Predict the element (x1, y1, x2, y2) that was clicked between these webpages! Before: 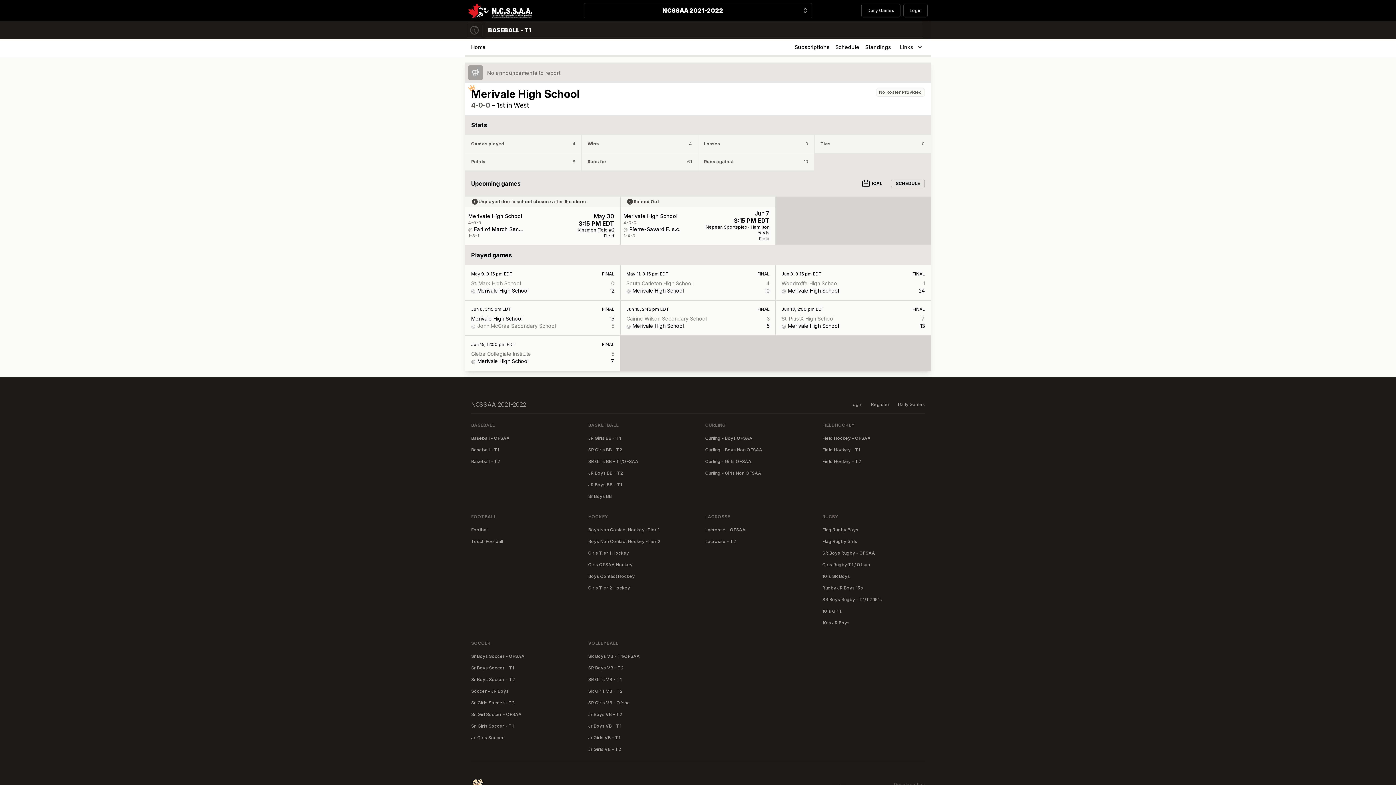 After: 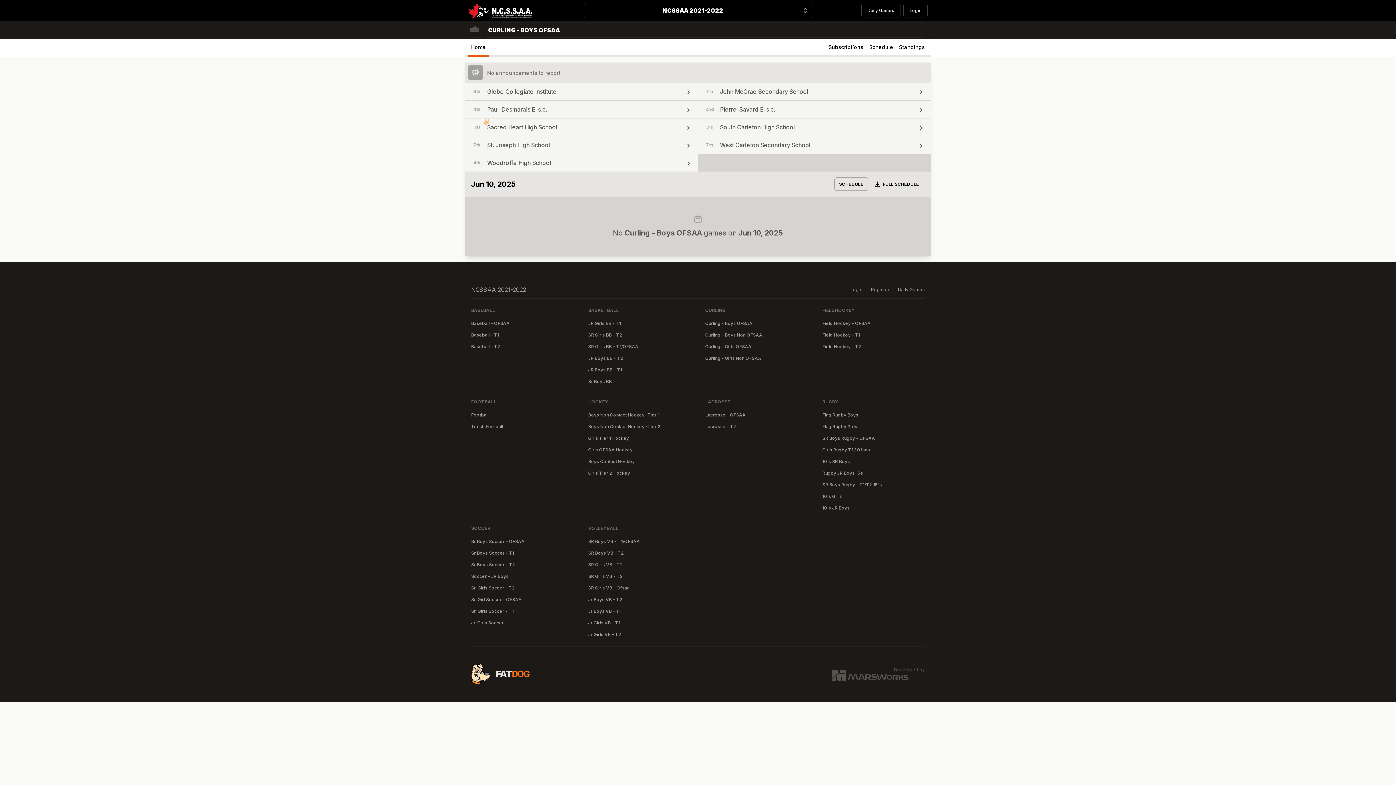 Action: label: Curling - Boys OFSAA bbox: (705, 435, 752, 441)